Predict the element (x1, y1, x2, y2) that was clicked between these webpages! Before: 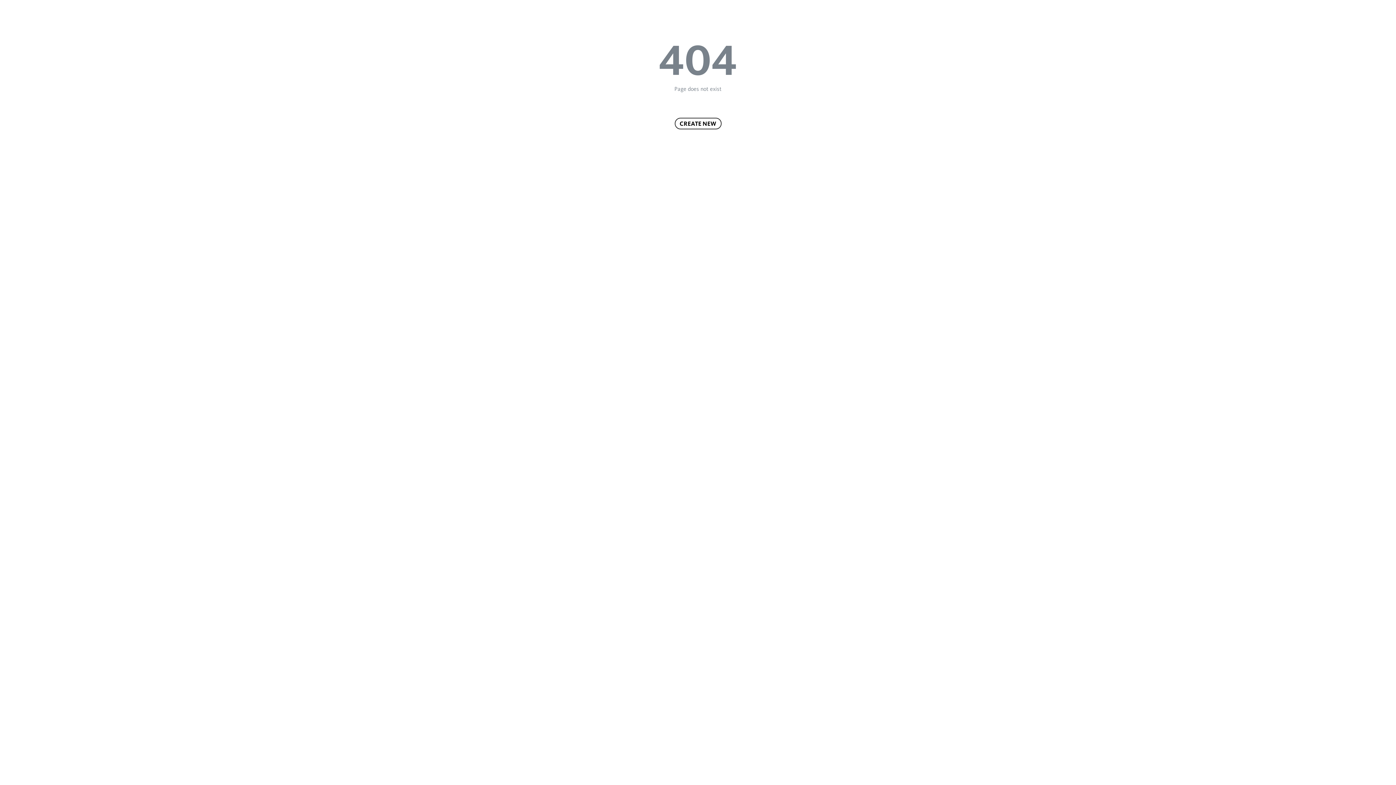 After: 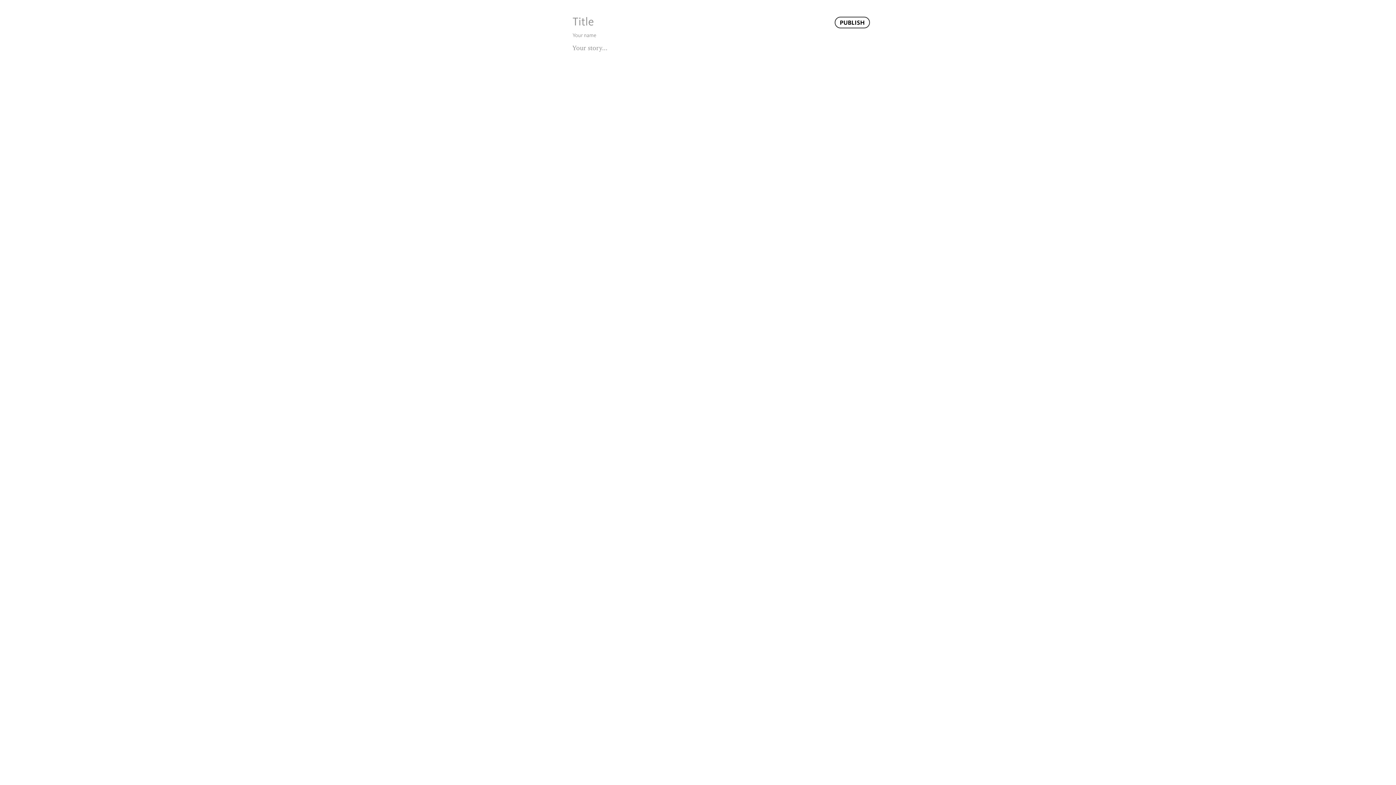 Action: bbox: (674, 117, 721, 129) label: CREATE NEW